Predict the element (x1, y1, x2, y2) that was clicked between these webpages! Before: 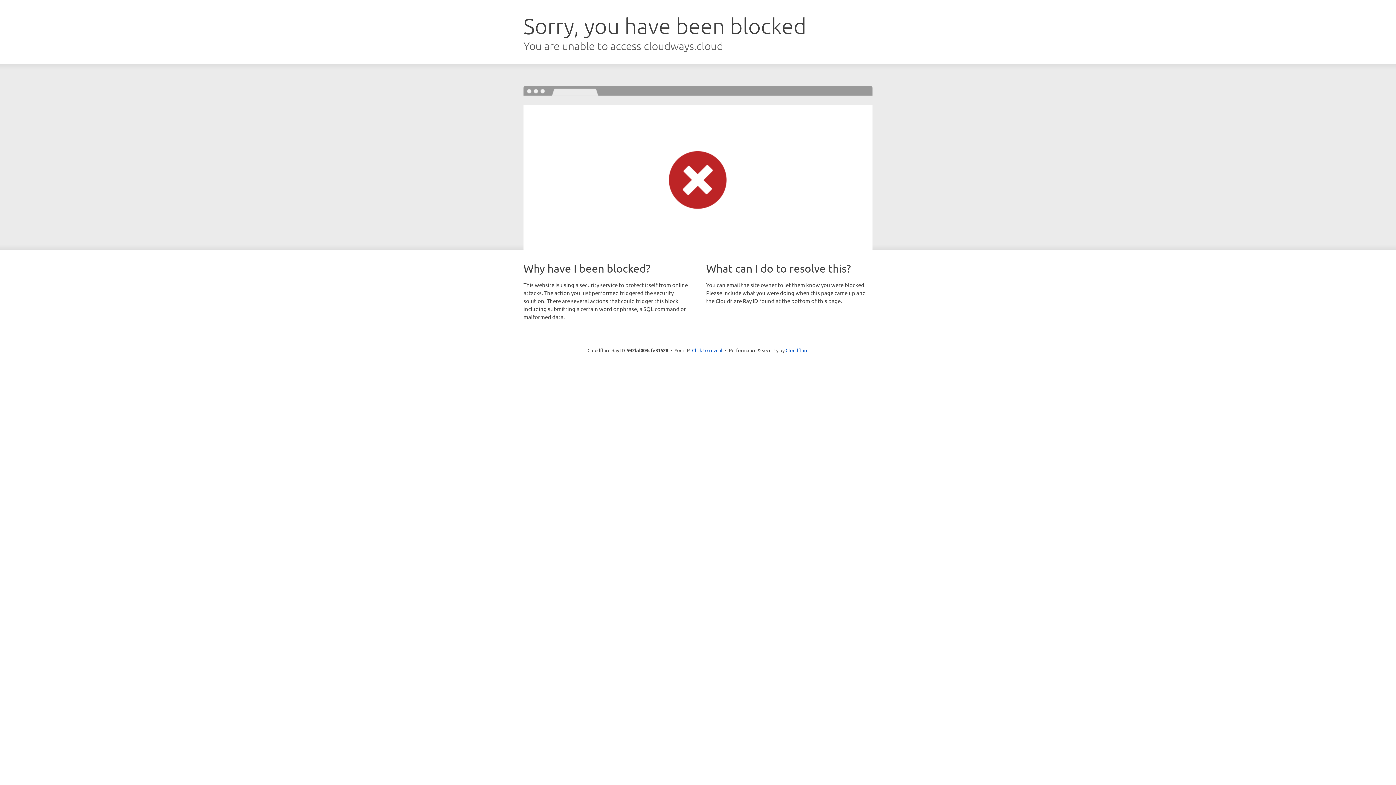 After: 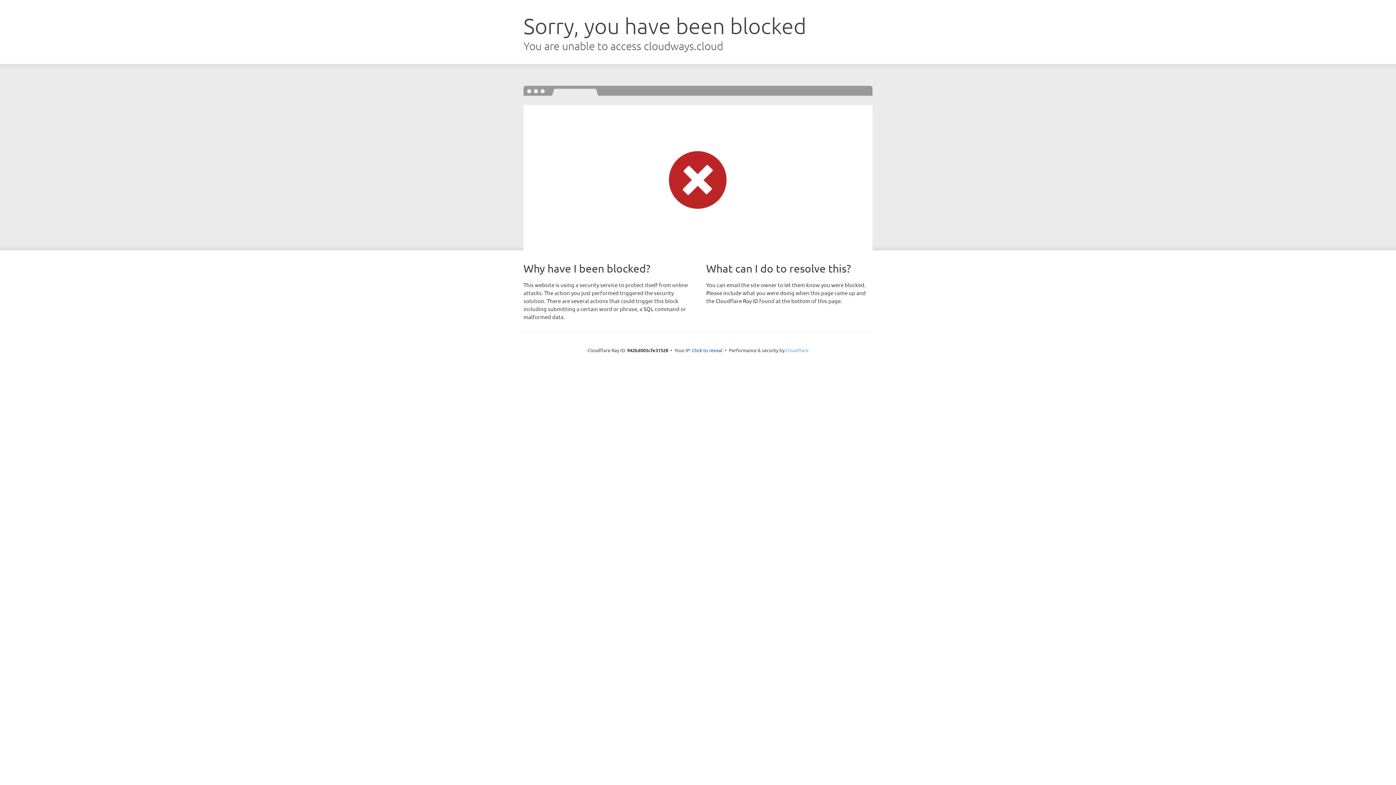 Action: bbox: (785, 347, 808, 353) label: Cloudflare